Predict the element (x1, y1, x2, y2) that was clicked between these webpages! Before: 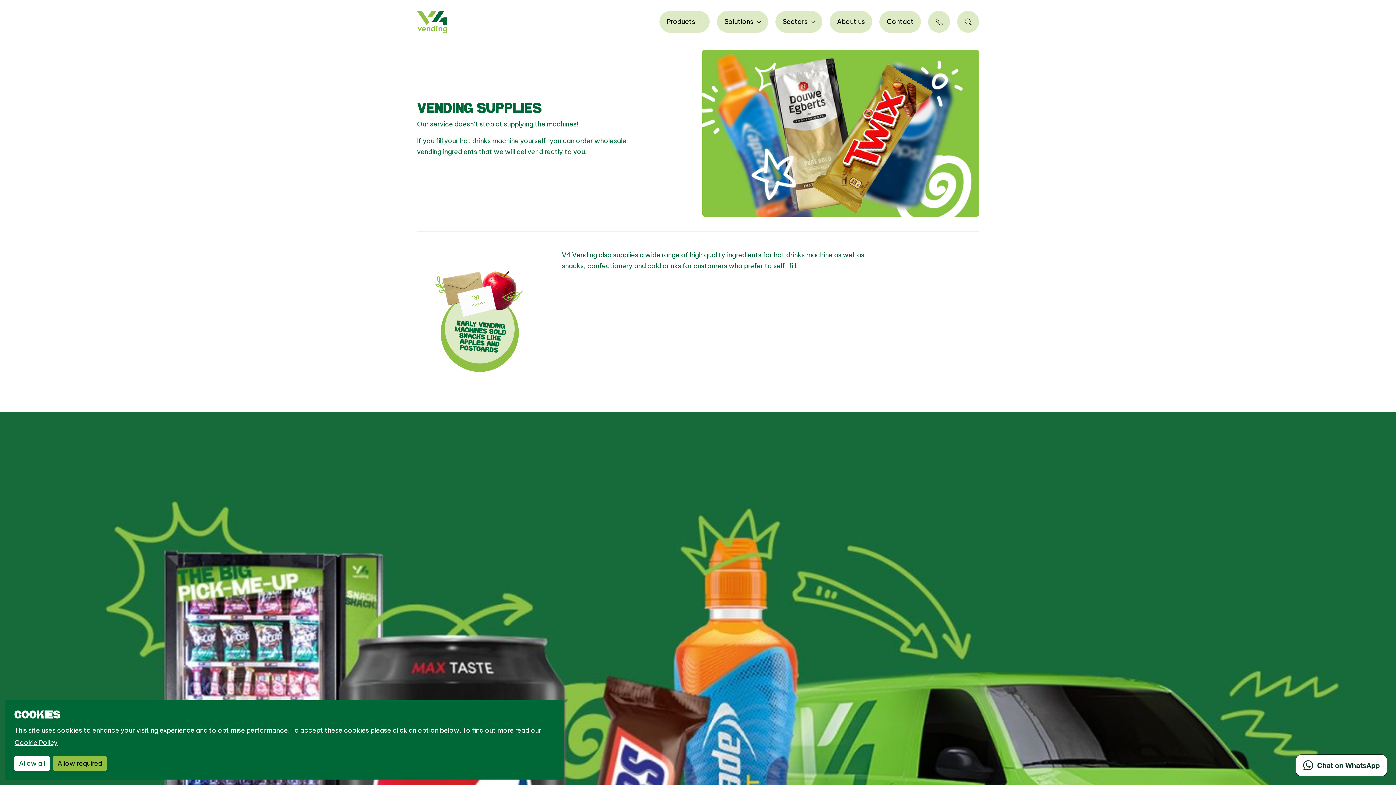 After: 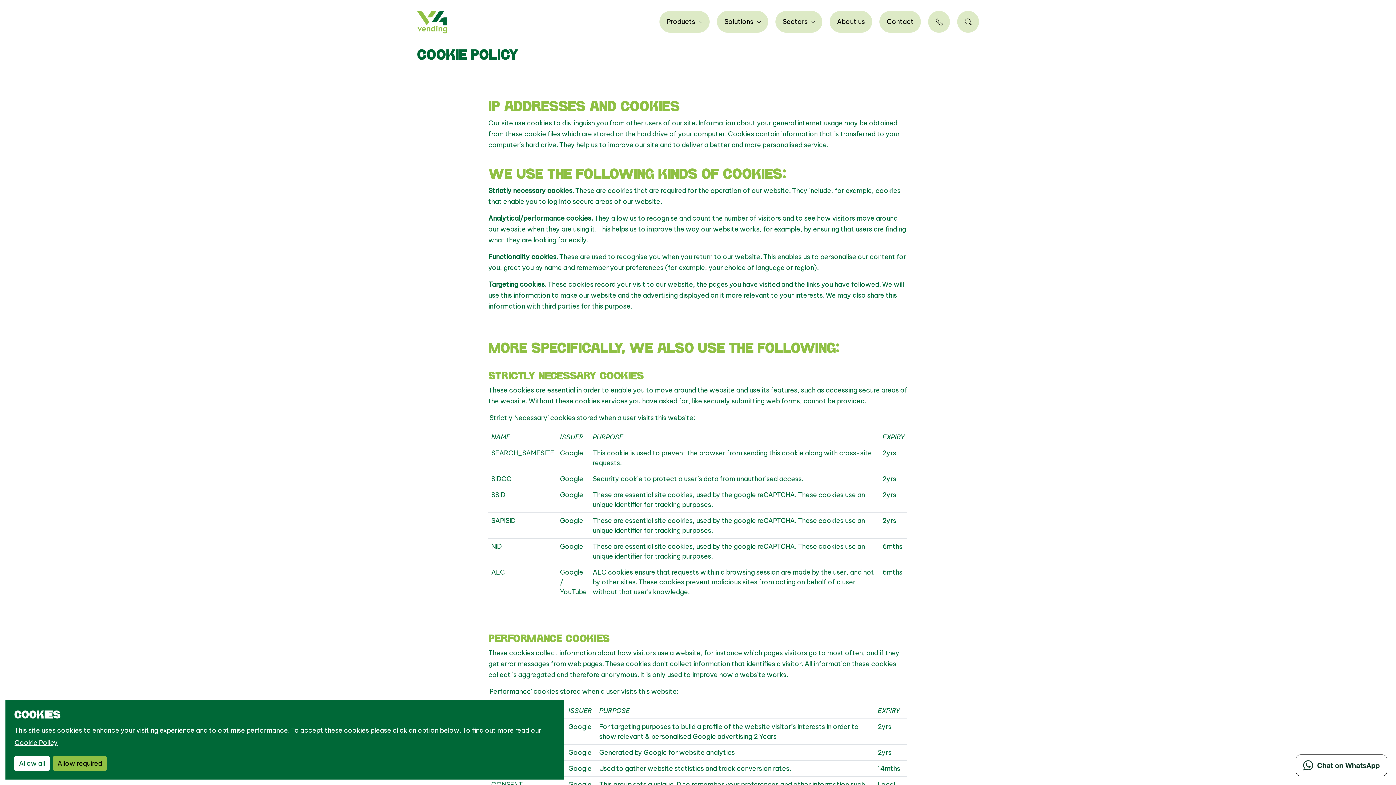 Action: bbox: (14, 735, 62, 750) label: Cookie Policy